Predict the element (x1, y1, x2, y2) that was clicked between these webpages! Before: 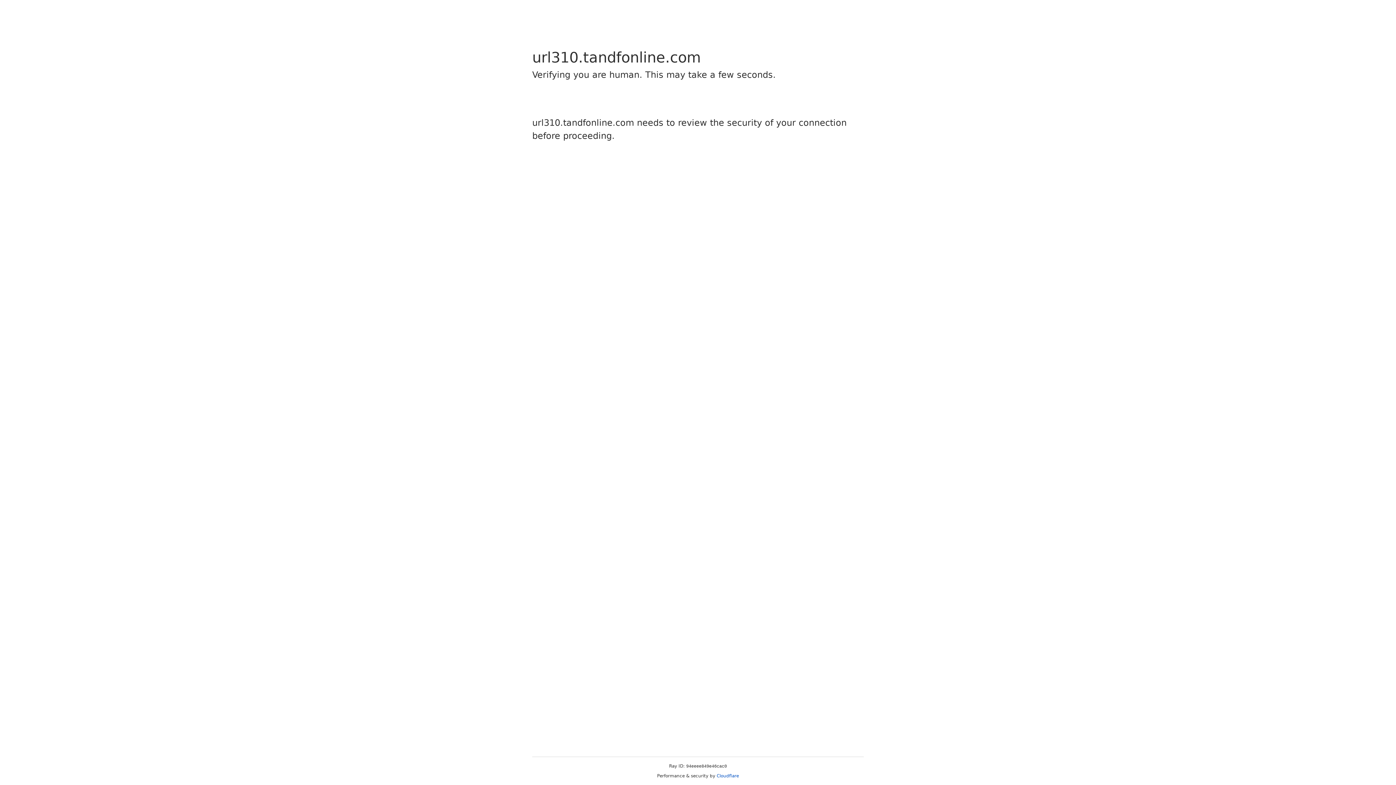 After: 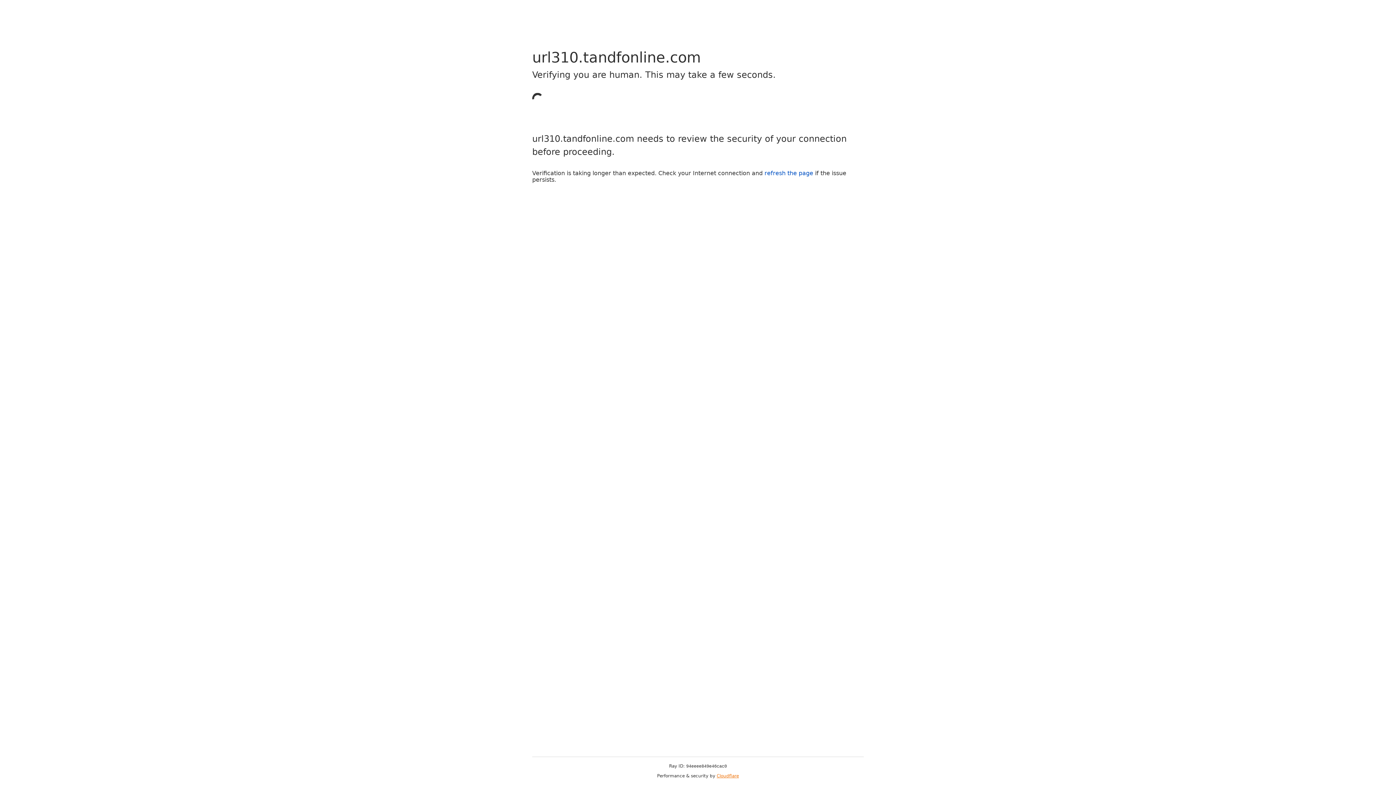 Action: bbox: (716, 773, 739, 778) label: Cloudflare